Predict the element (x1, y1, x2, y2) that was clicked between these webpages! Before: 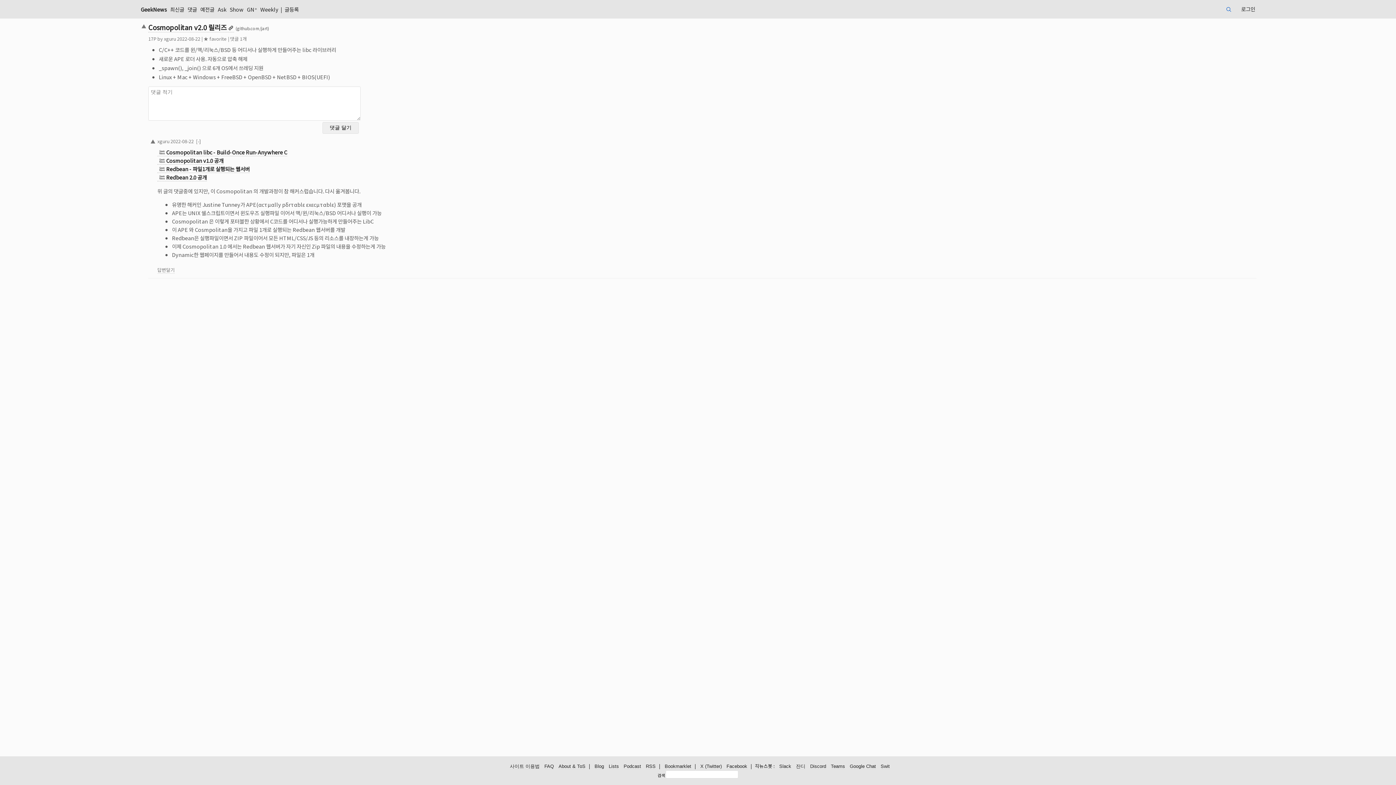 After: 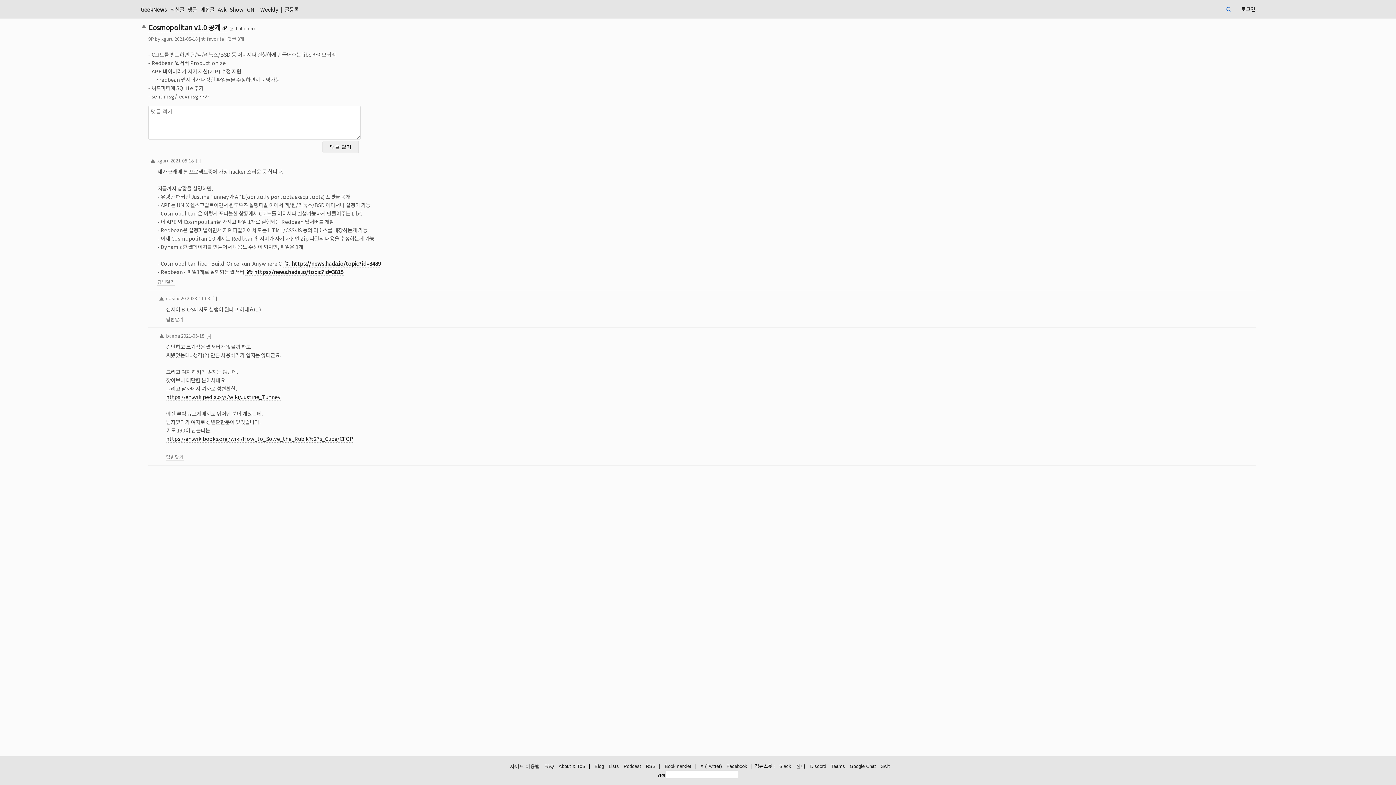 Action: bbox: (157, 156, 223, 164) label: Cosmopolitan v1.0 공개